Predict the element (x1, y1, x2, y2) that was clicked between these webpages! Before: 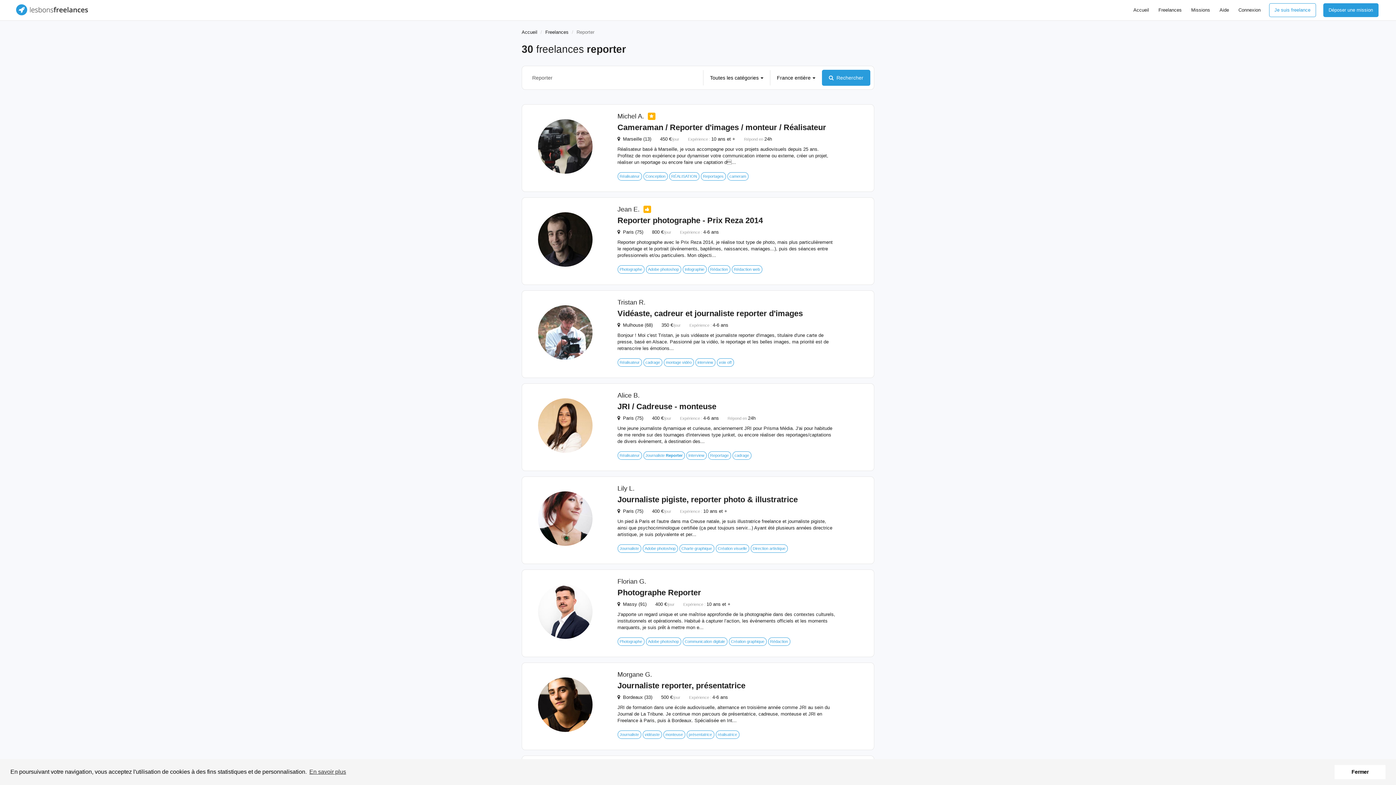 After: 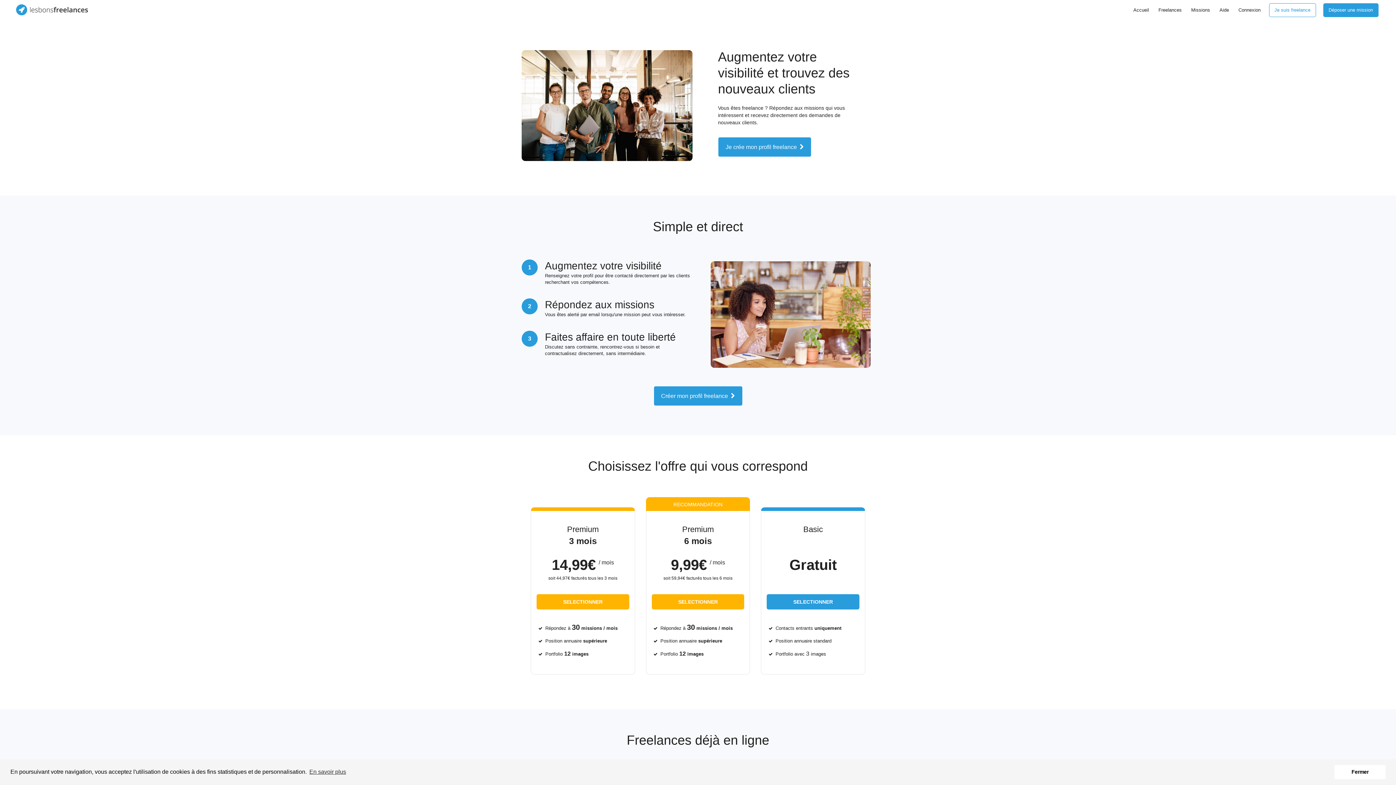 Action: label: Je suis freelance bbox: (1269, 3, 1316, 17)